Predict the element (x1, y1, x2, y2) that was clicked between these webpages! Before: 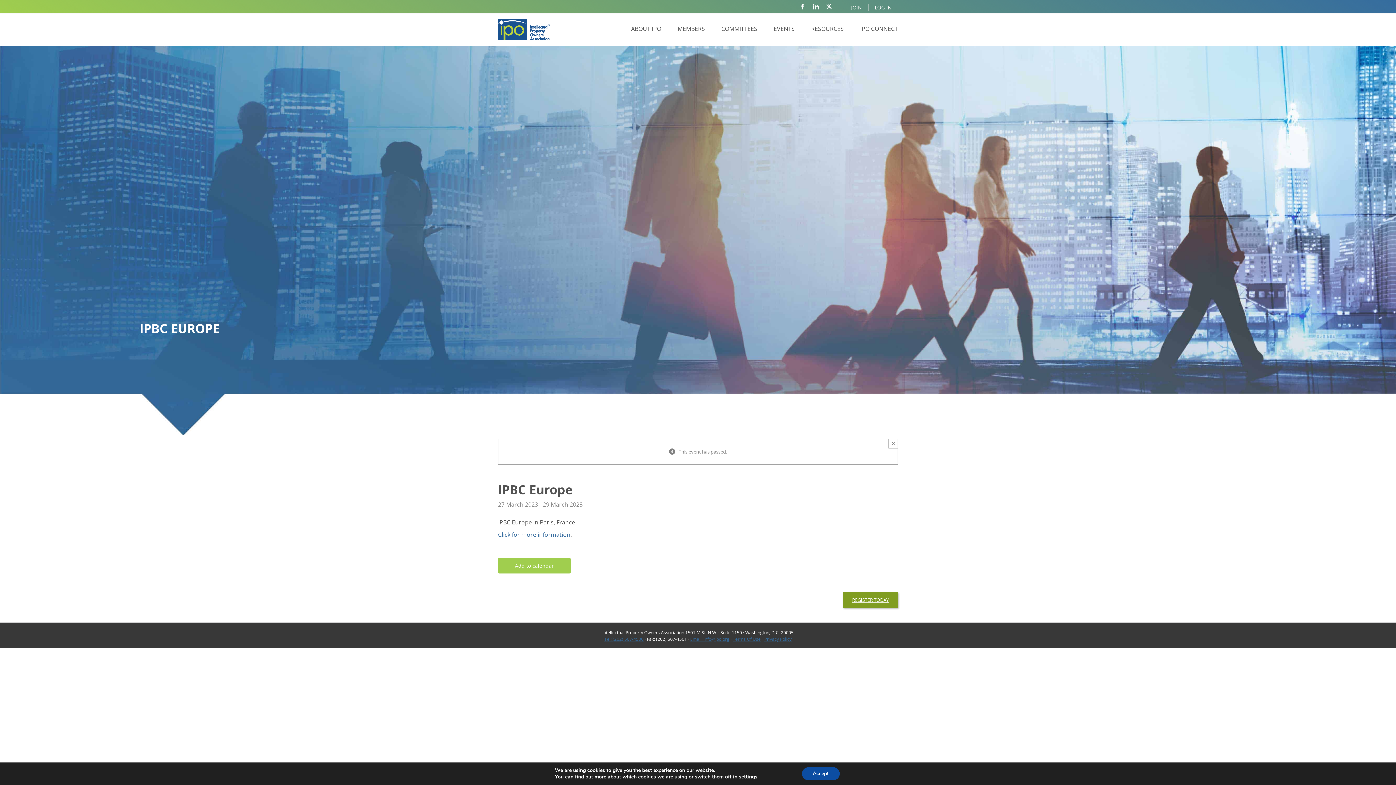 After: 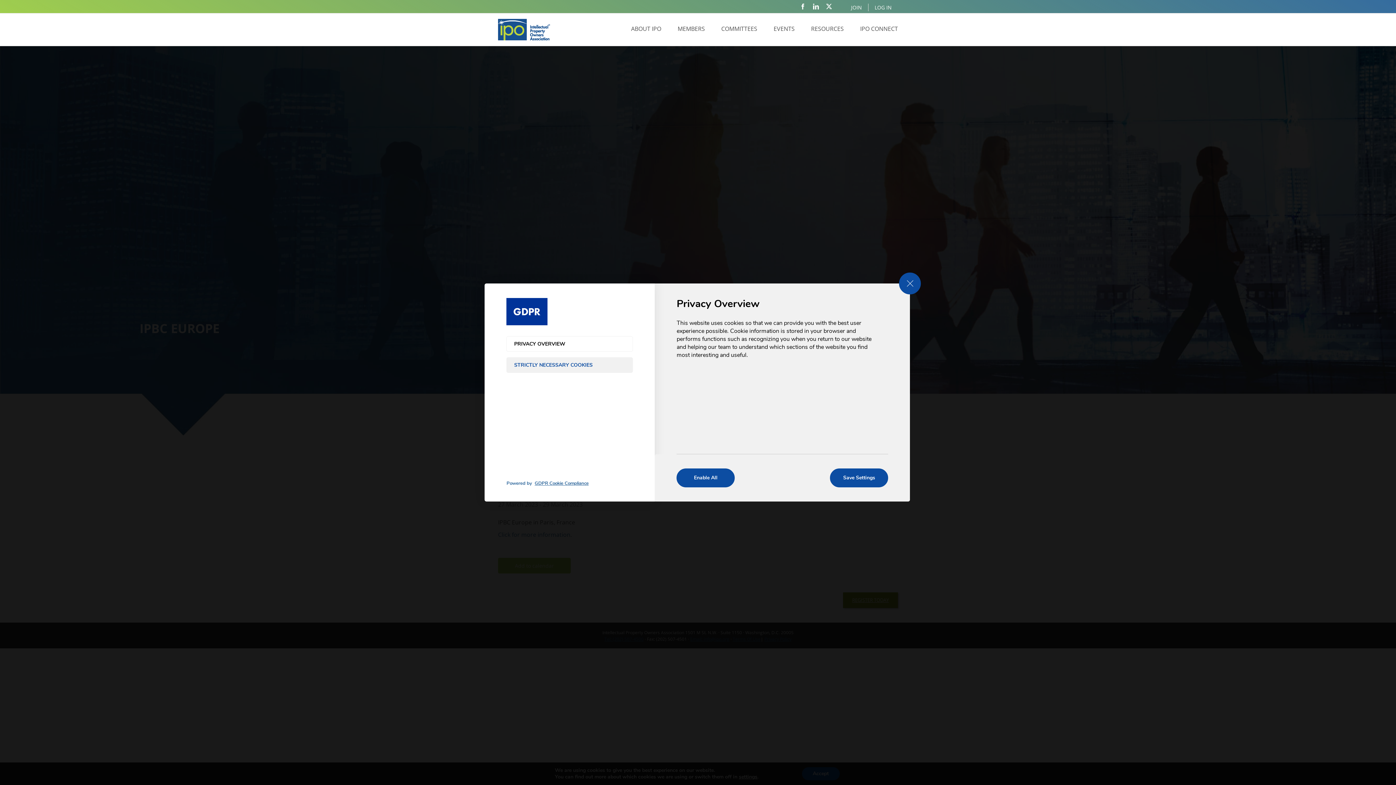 Action: bbox: (739, 774, 757, 780) label: settings